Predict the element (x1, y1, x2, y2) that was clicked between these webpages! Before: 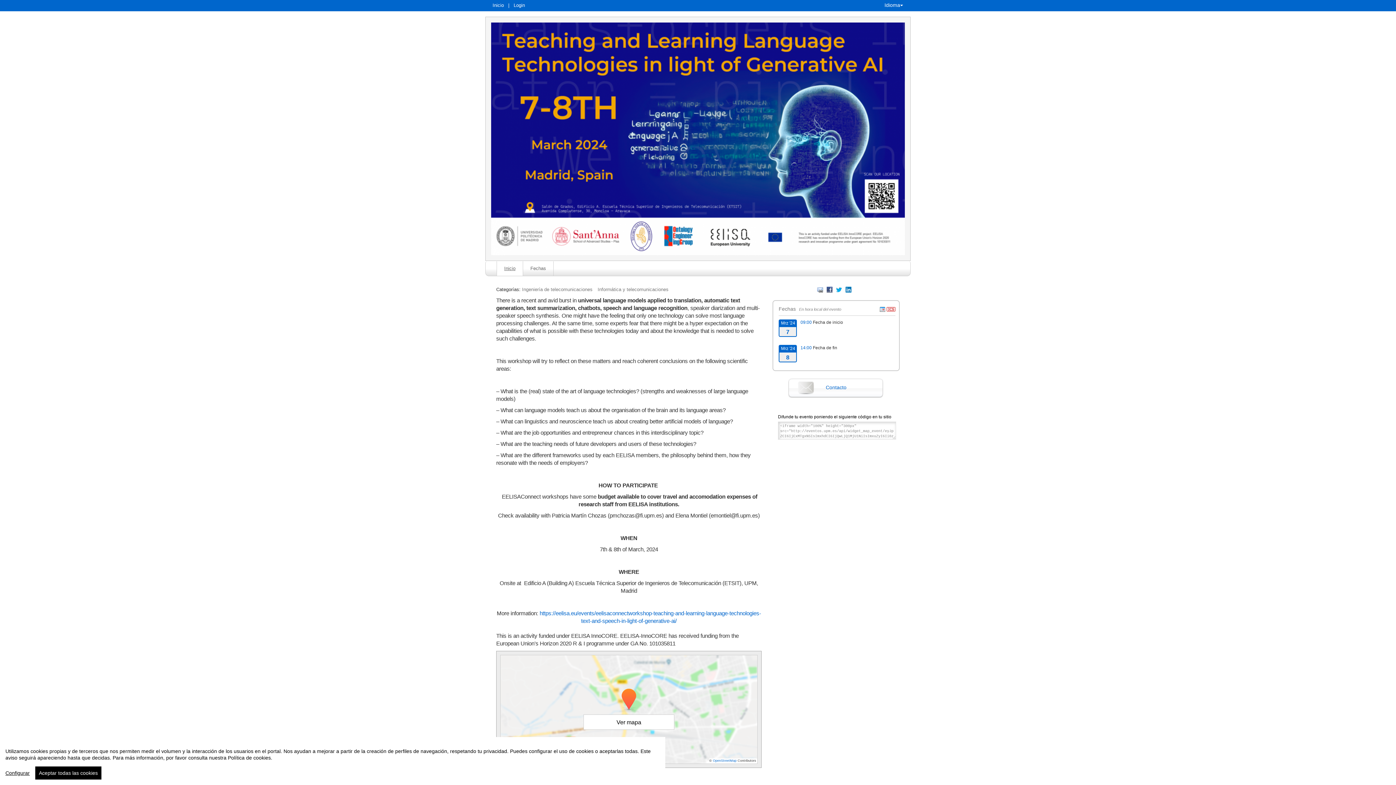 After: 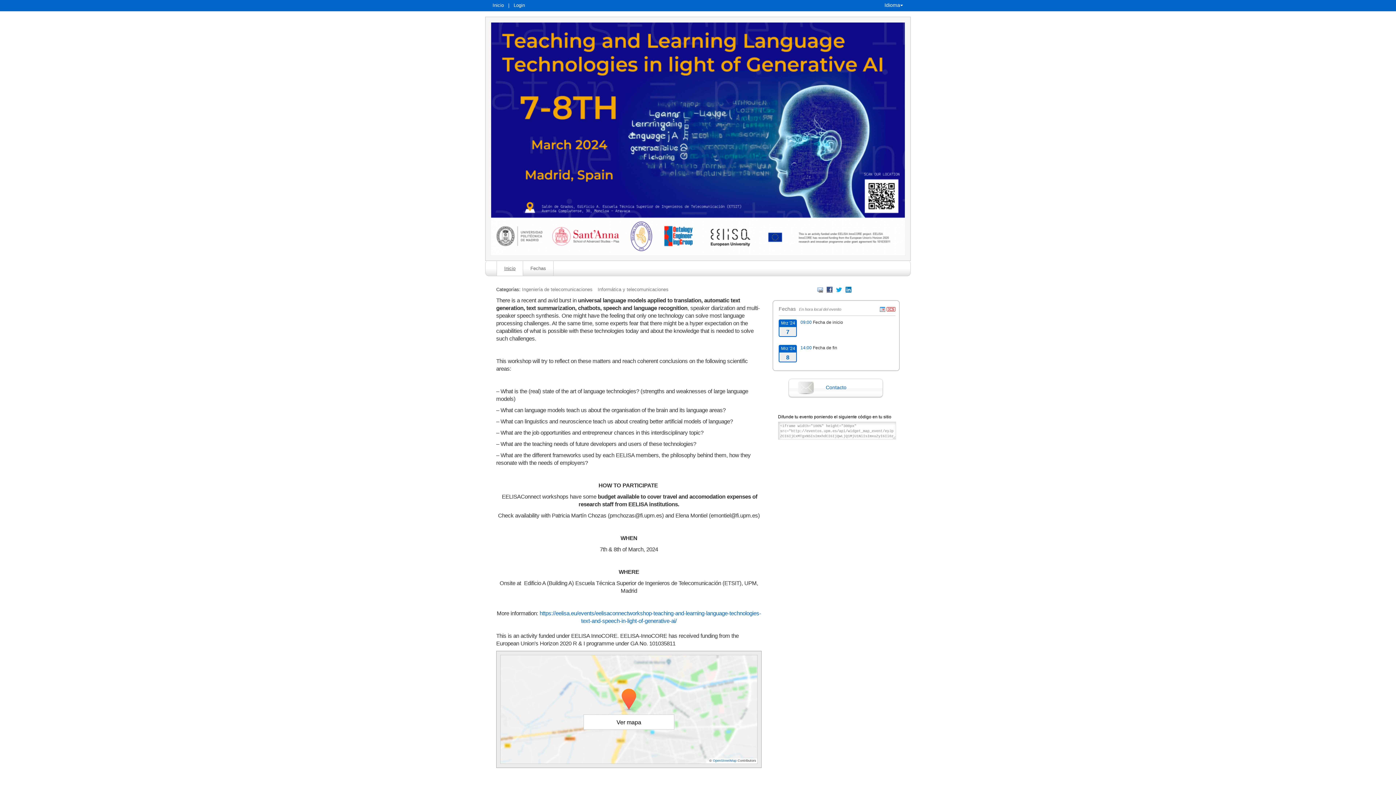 Action: label: Aceptar todas las cookies bbox: (35, 766, 101, 780)